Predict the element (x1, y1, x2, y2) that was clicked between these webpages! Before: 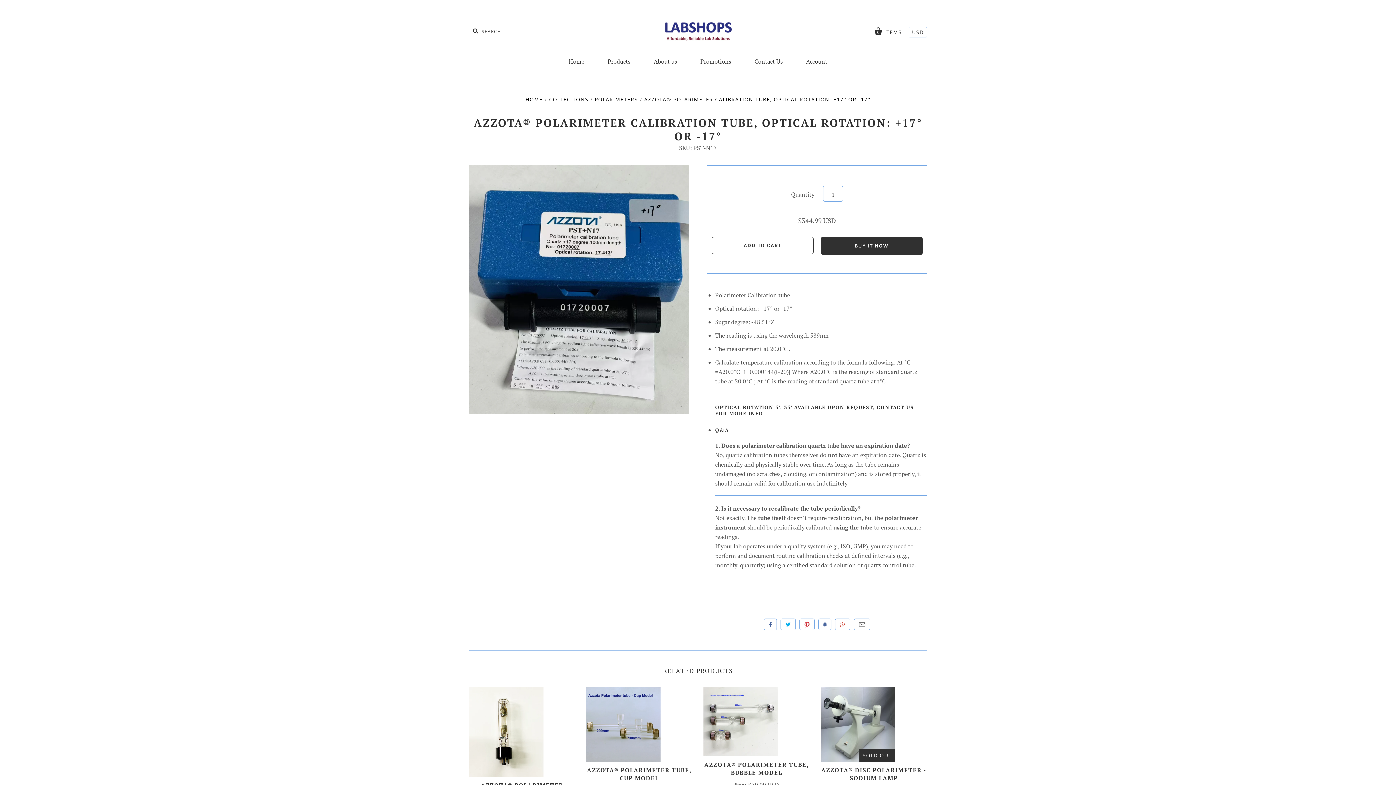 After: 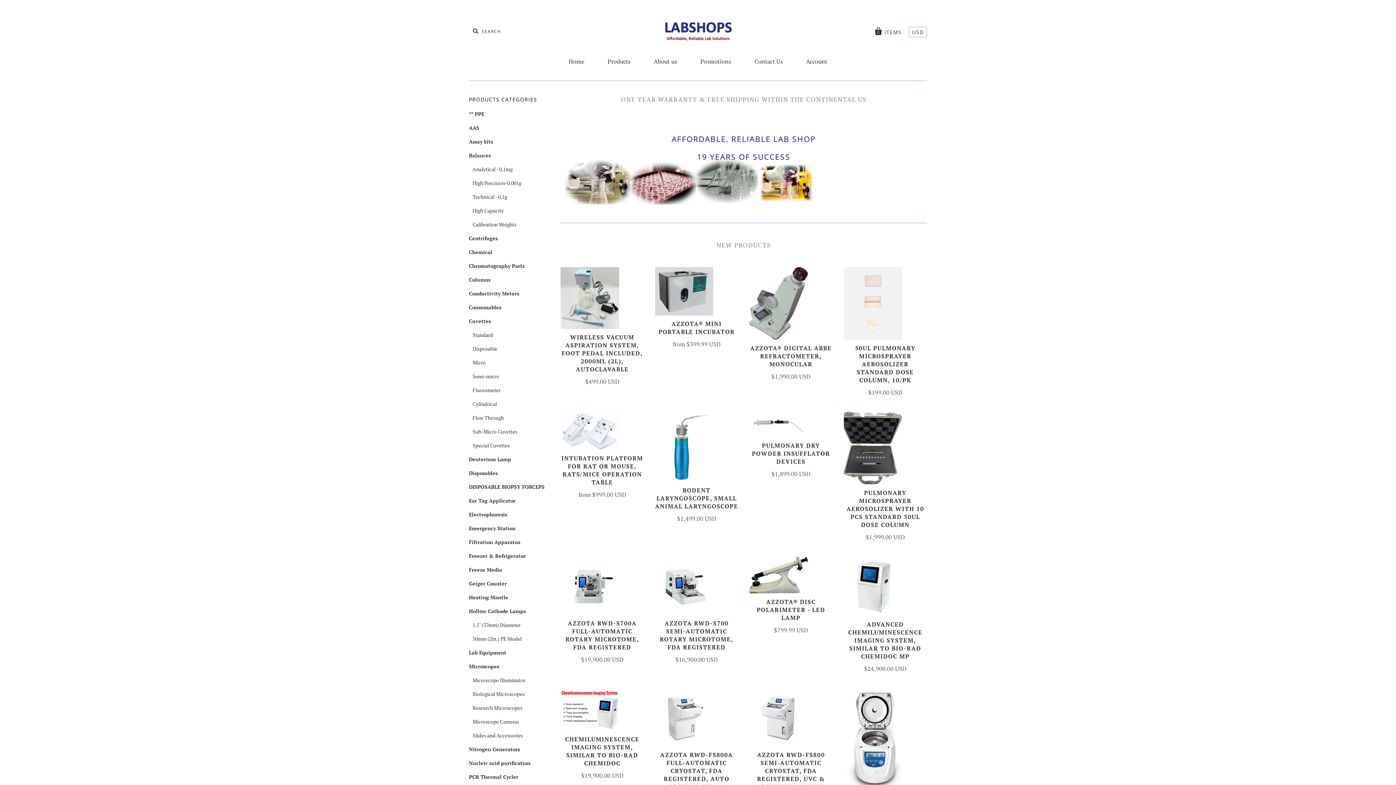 Action: bbox: (664, 19, 732, 41)